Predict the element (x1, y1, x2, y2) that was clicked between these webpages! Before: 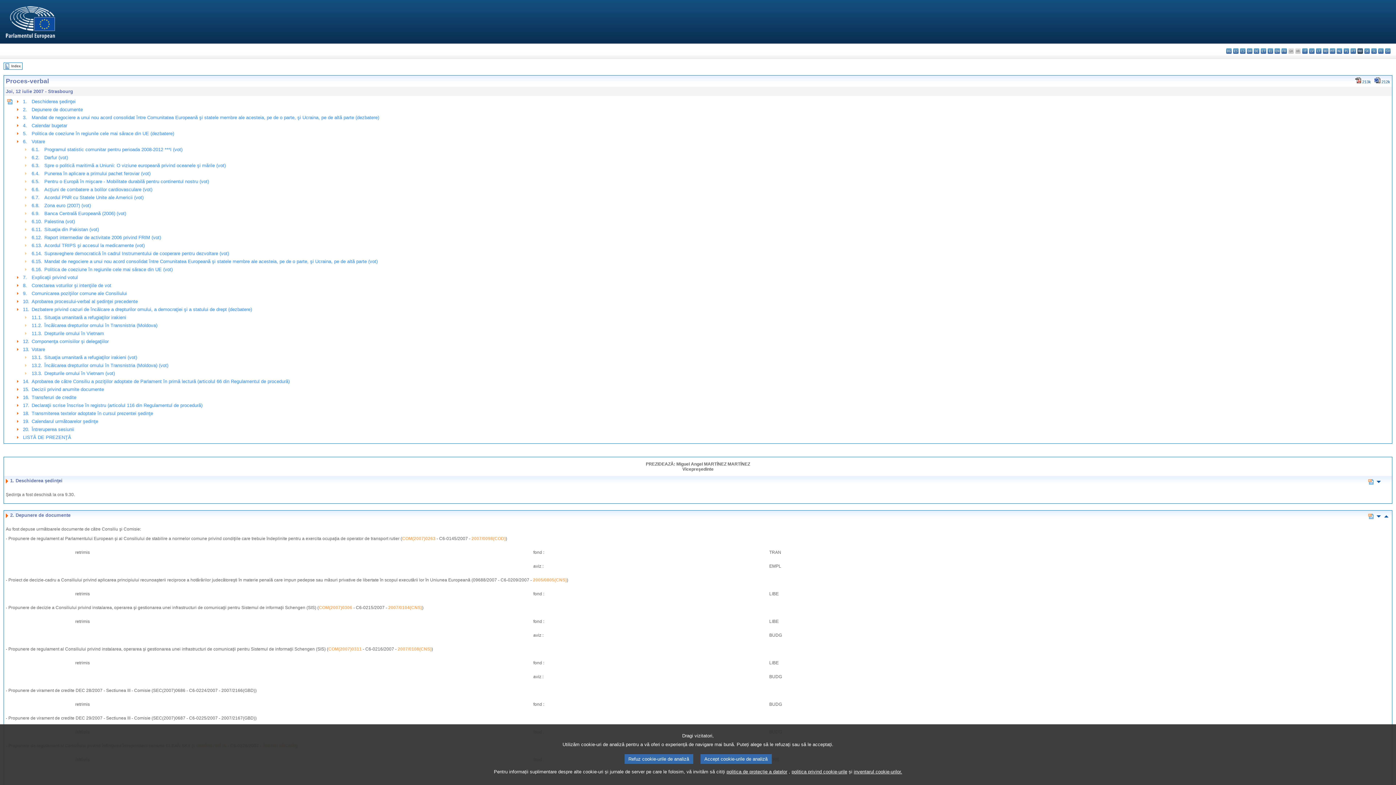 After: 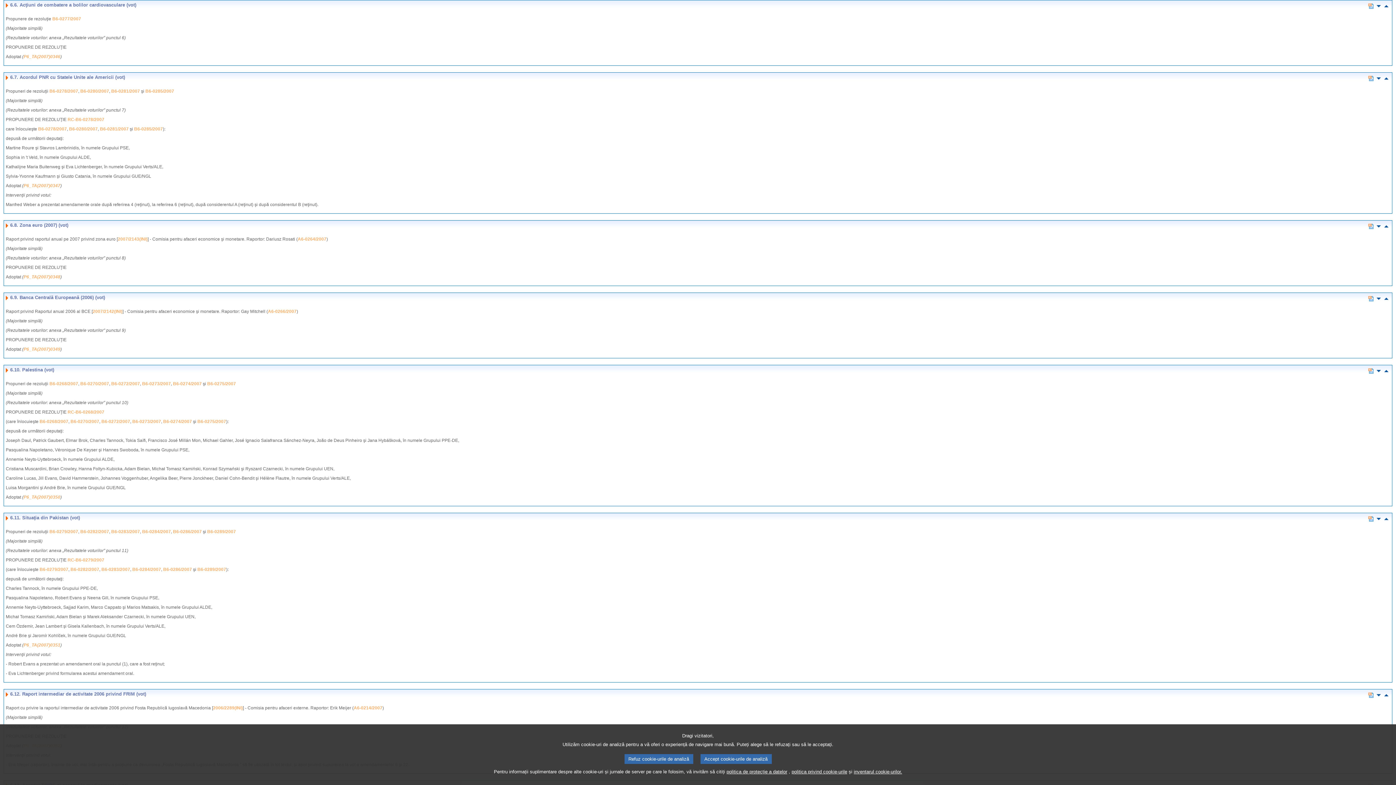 Action: bbox: (44, 186, 152, 192) label: Acţiuni de combatere a bolilor cardiovasculare (vot)